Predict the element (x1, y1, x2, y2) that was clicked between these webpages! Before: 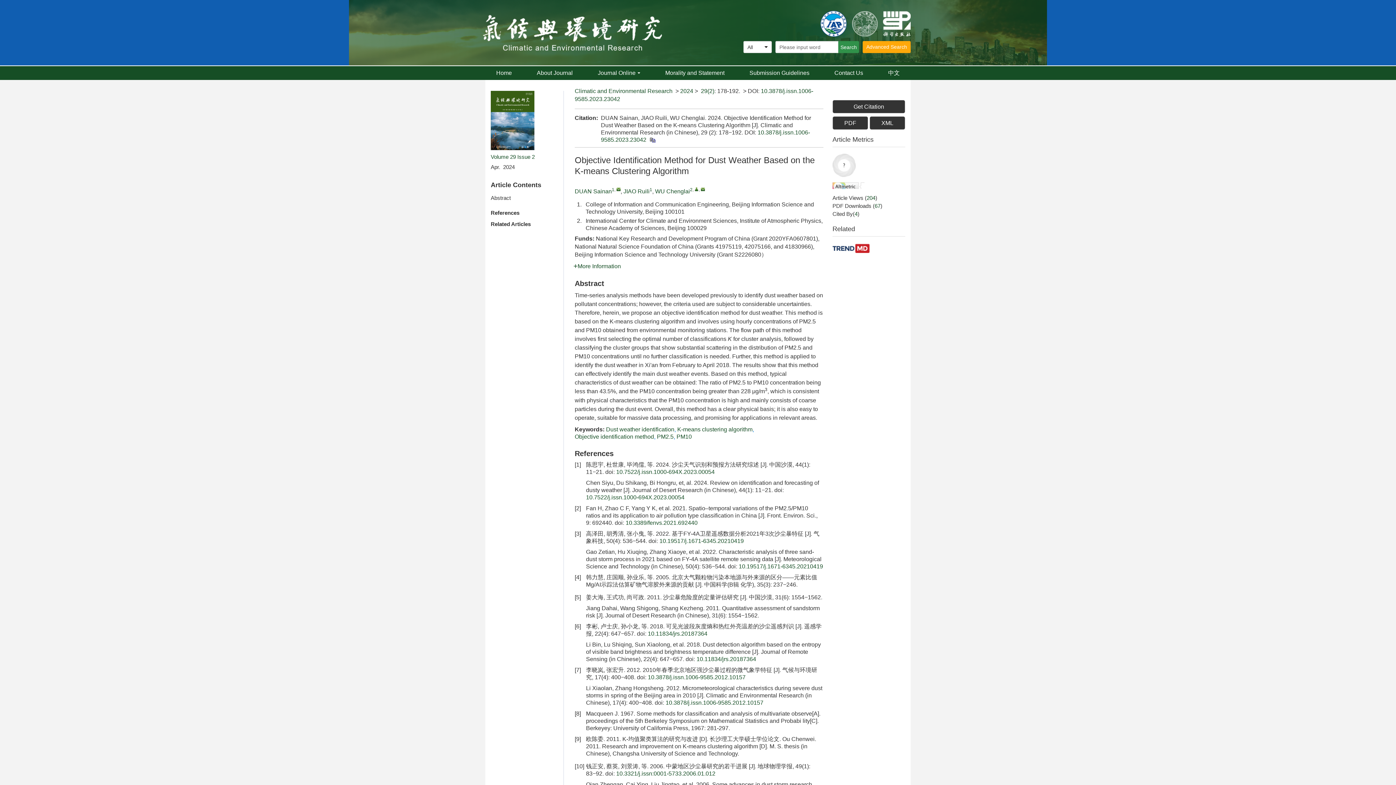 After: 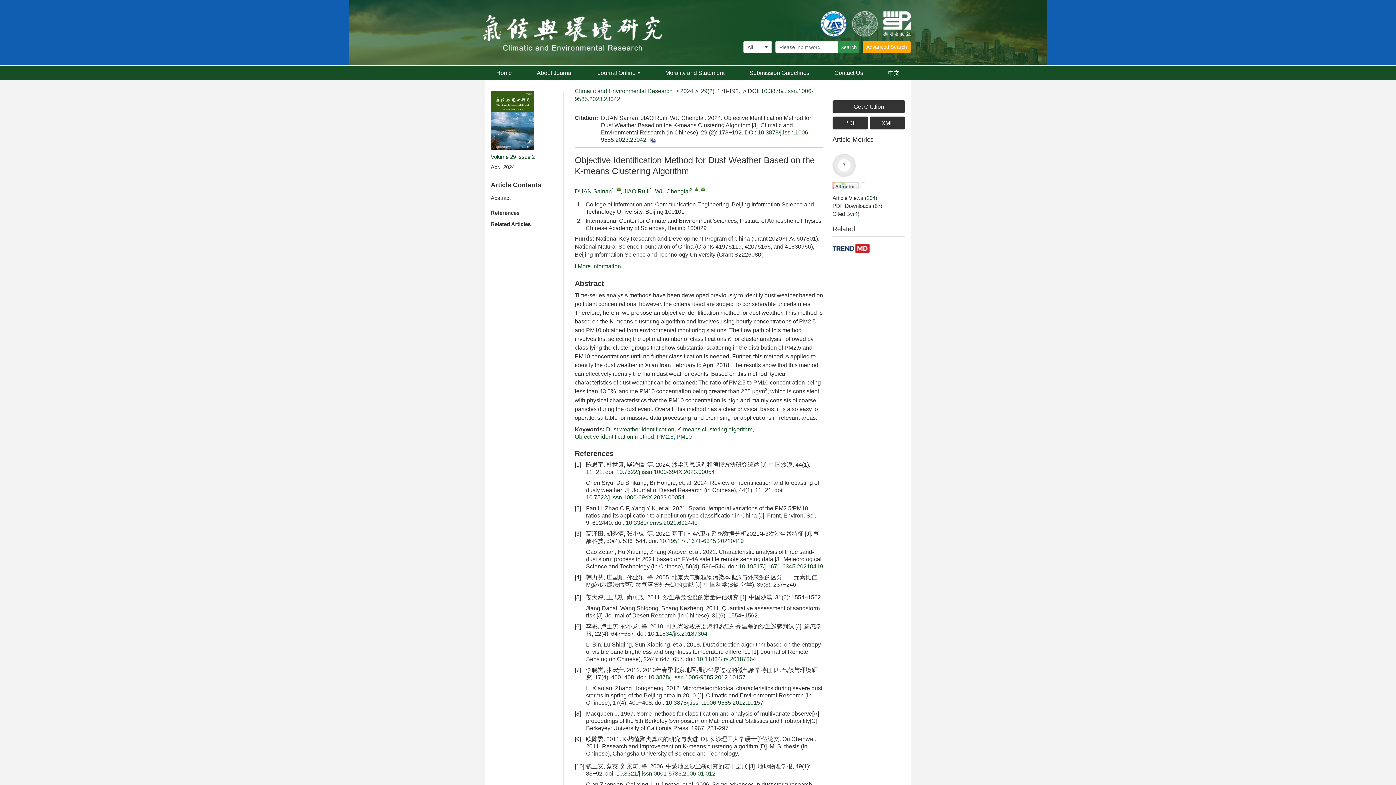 Action: label: PM10 bbox: (676, 433, 692, 440)